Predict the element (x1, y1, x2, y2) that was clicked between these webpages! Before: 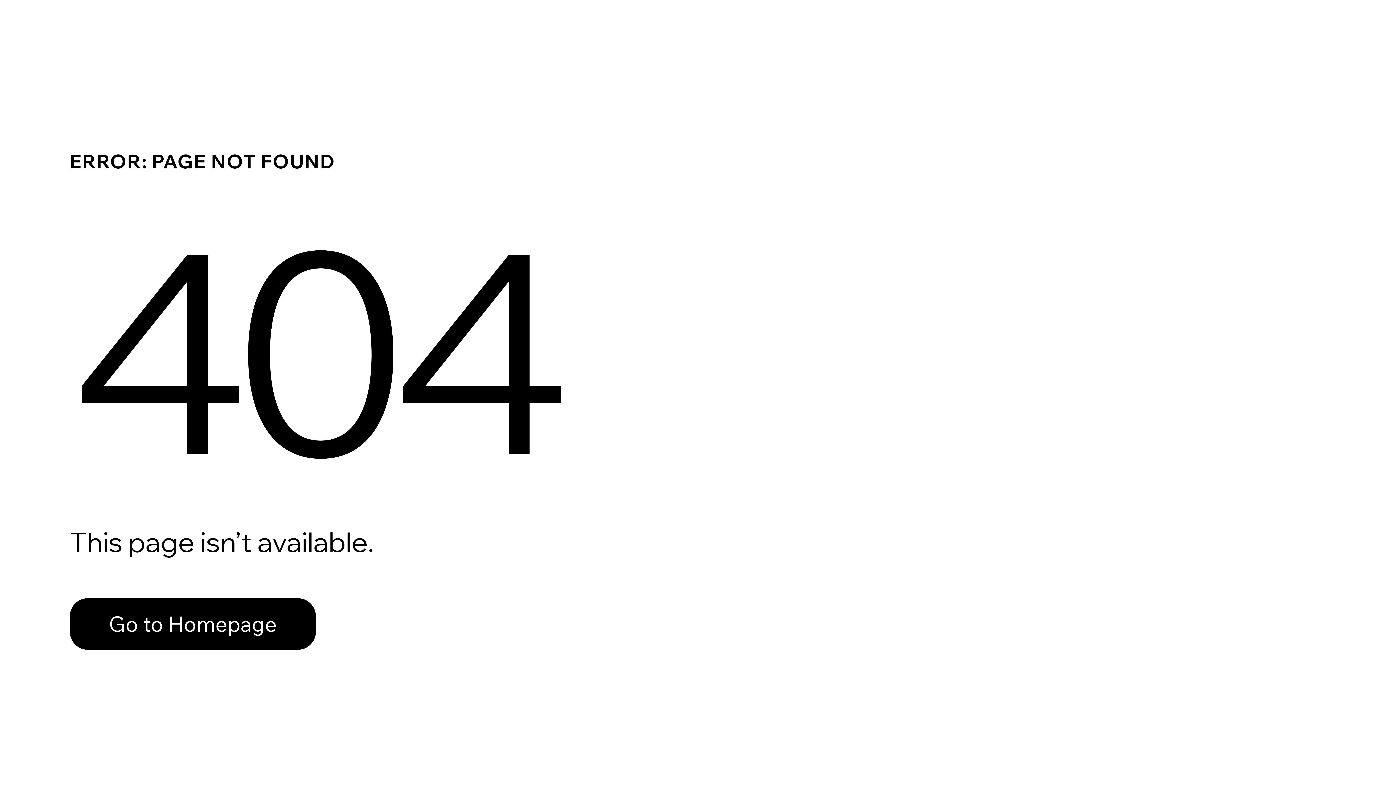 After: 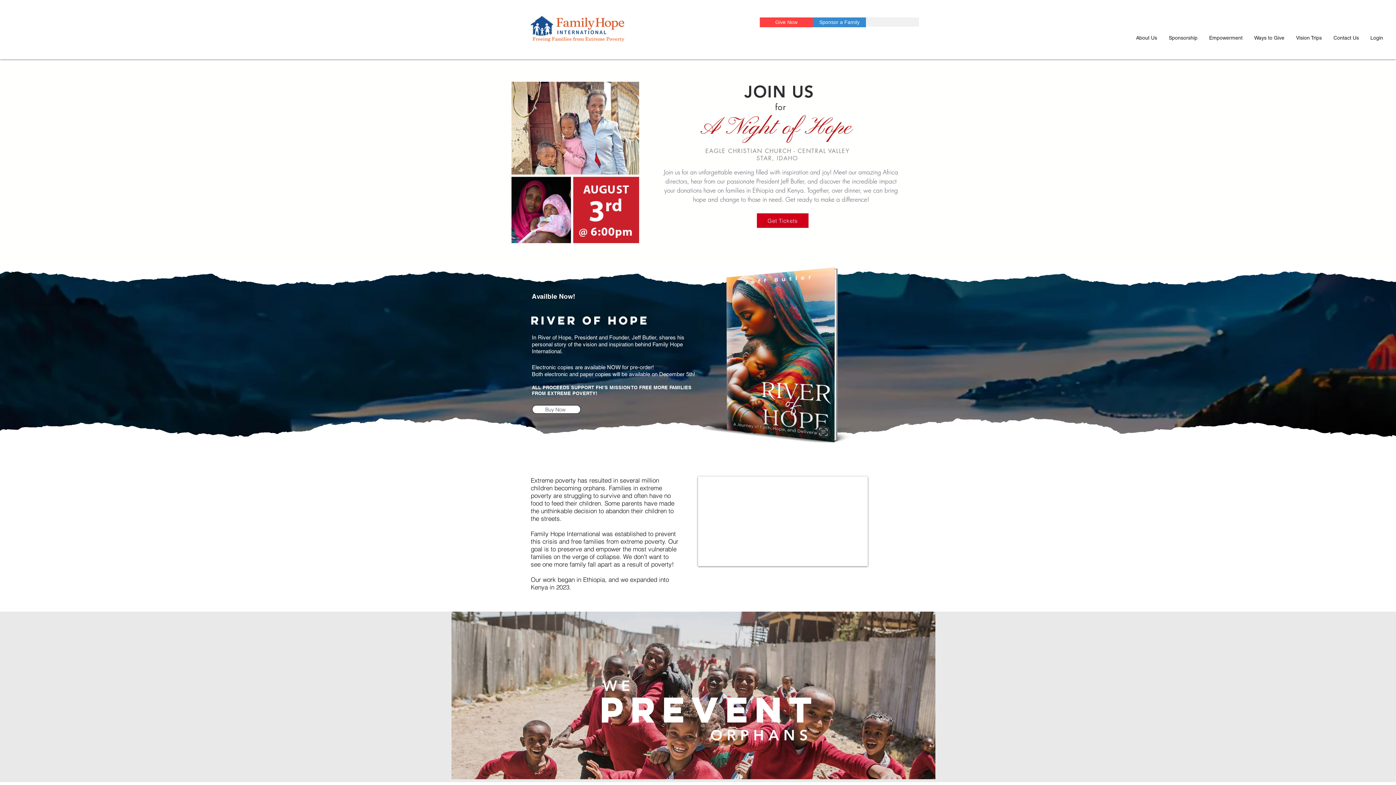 Action: label: Go to Homepage bbox: (69, 582, 768, 659)